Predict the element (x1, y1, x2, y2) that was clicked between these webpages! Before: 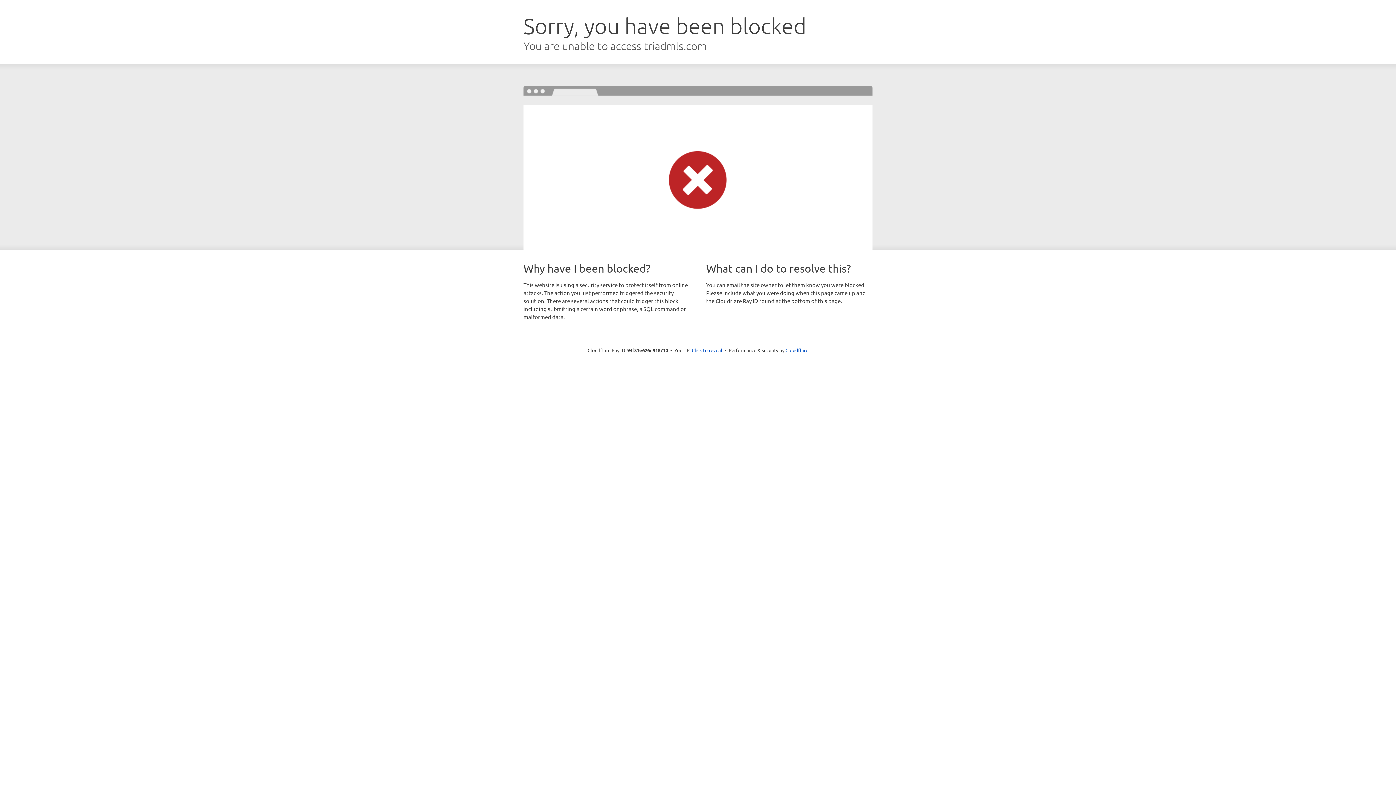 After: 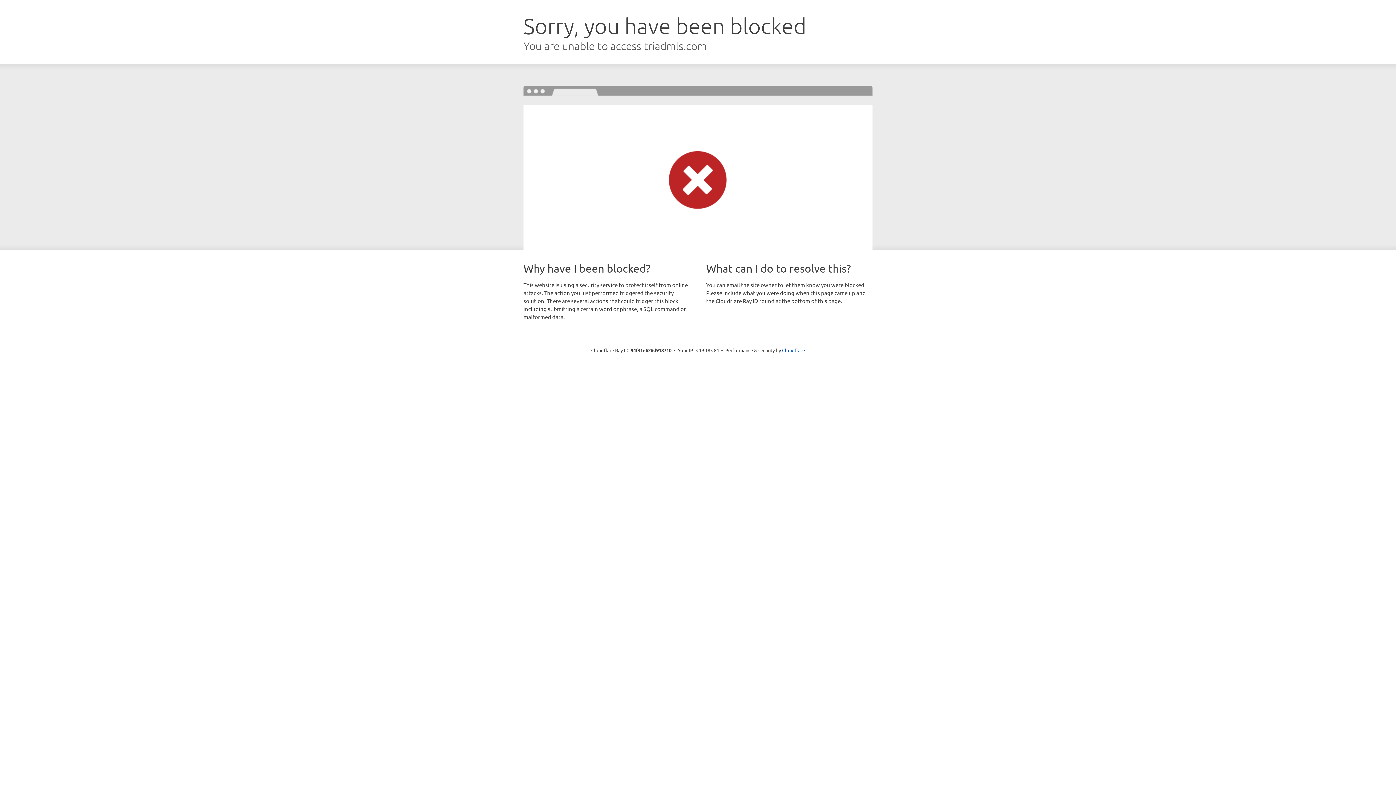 Action: label: Click to reveal bbox: (692, 346, 722, 353)